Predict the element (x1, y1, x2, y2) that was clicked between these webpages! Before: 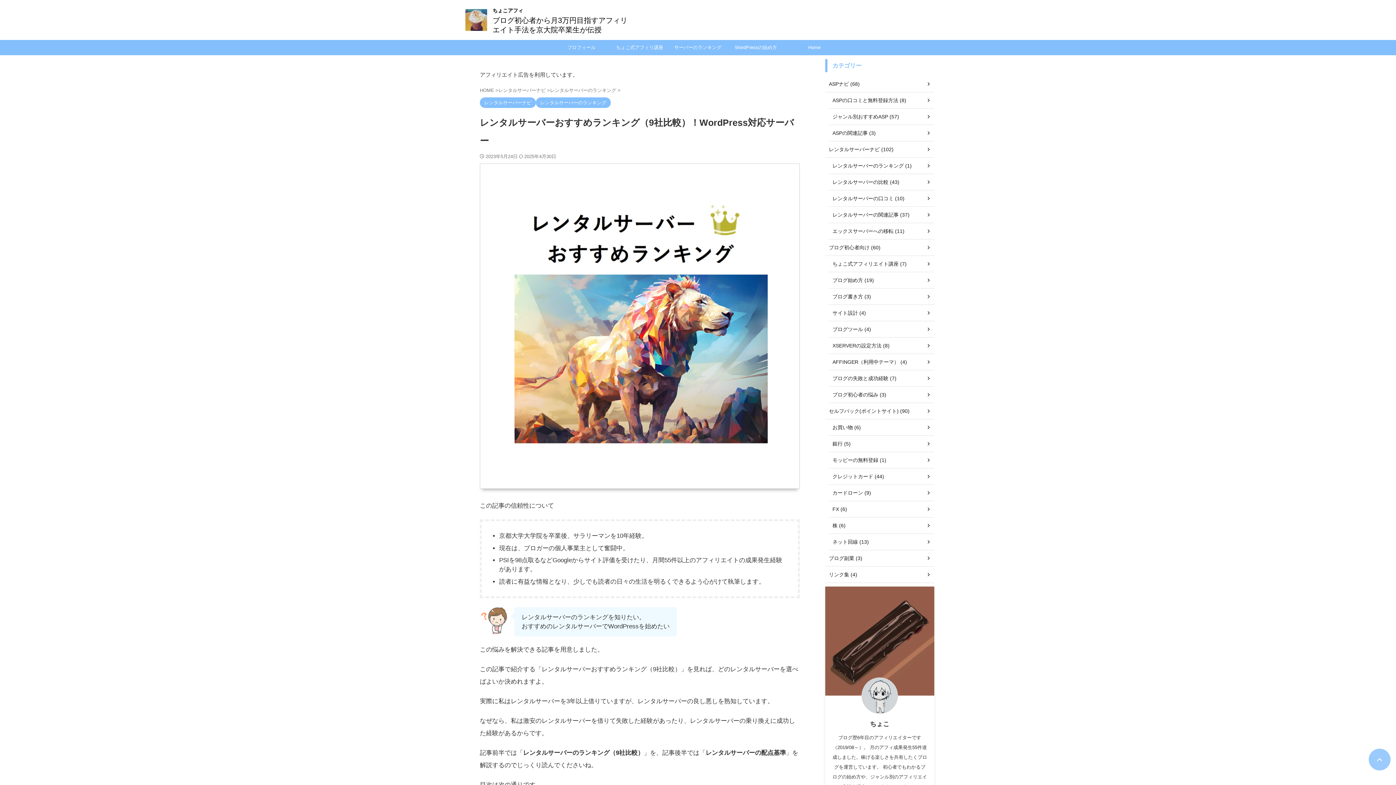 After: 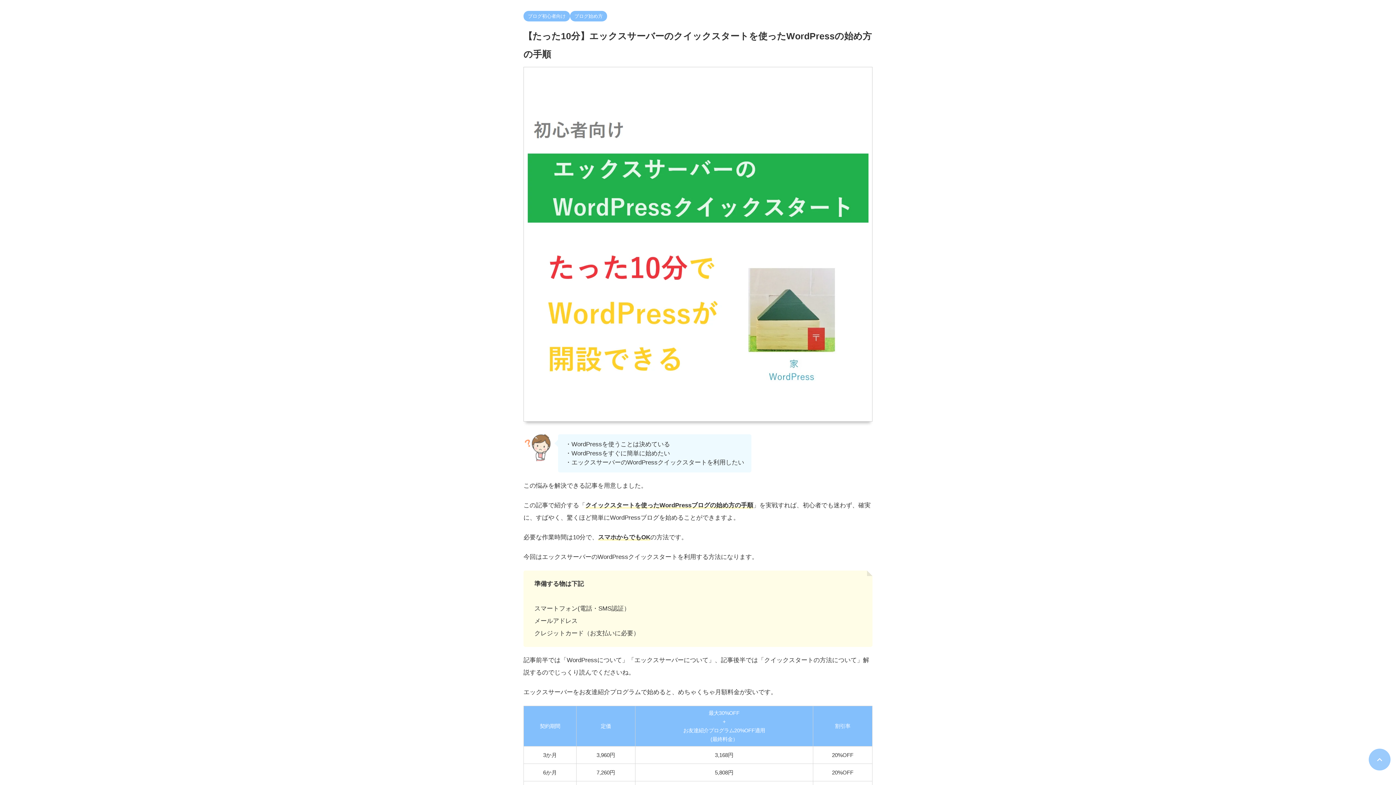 Action: bbox: (727, 40, 785, 54) label: WordPressの始め方